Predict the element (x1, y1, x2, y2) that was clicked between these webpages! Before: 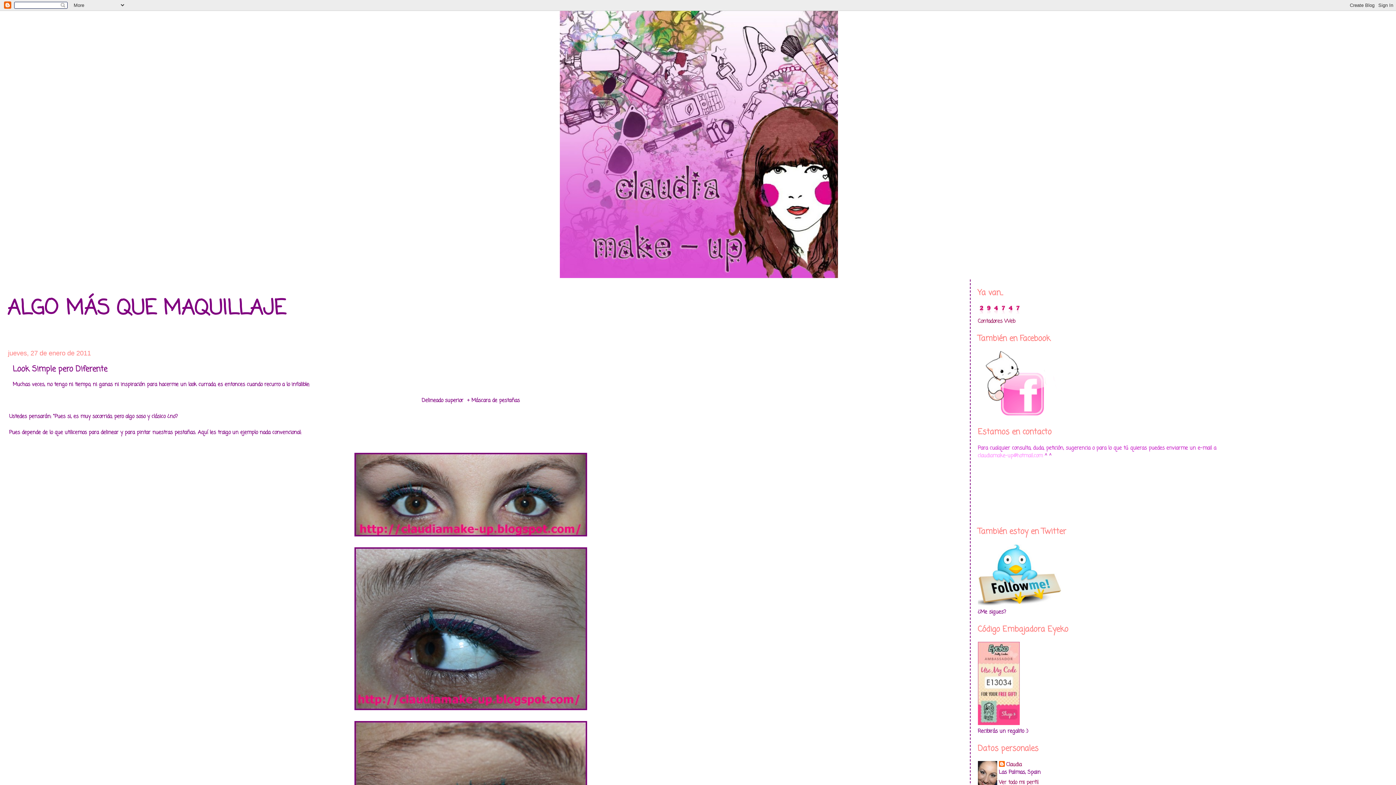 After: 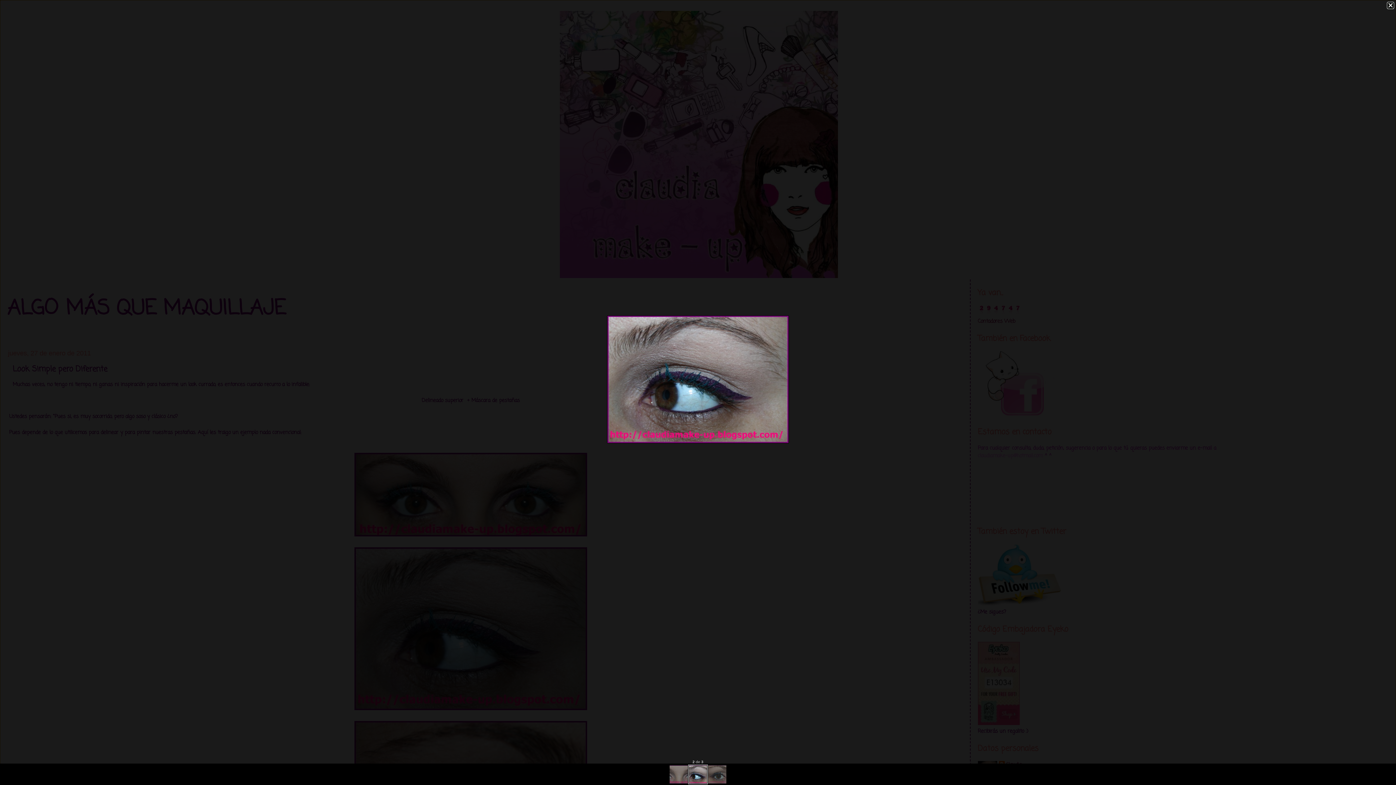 Action: bbox: (354, 705, 587, 713)